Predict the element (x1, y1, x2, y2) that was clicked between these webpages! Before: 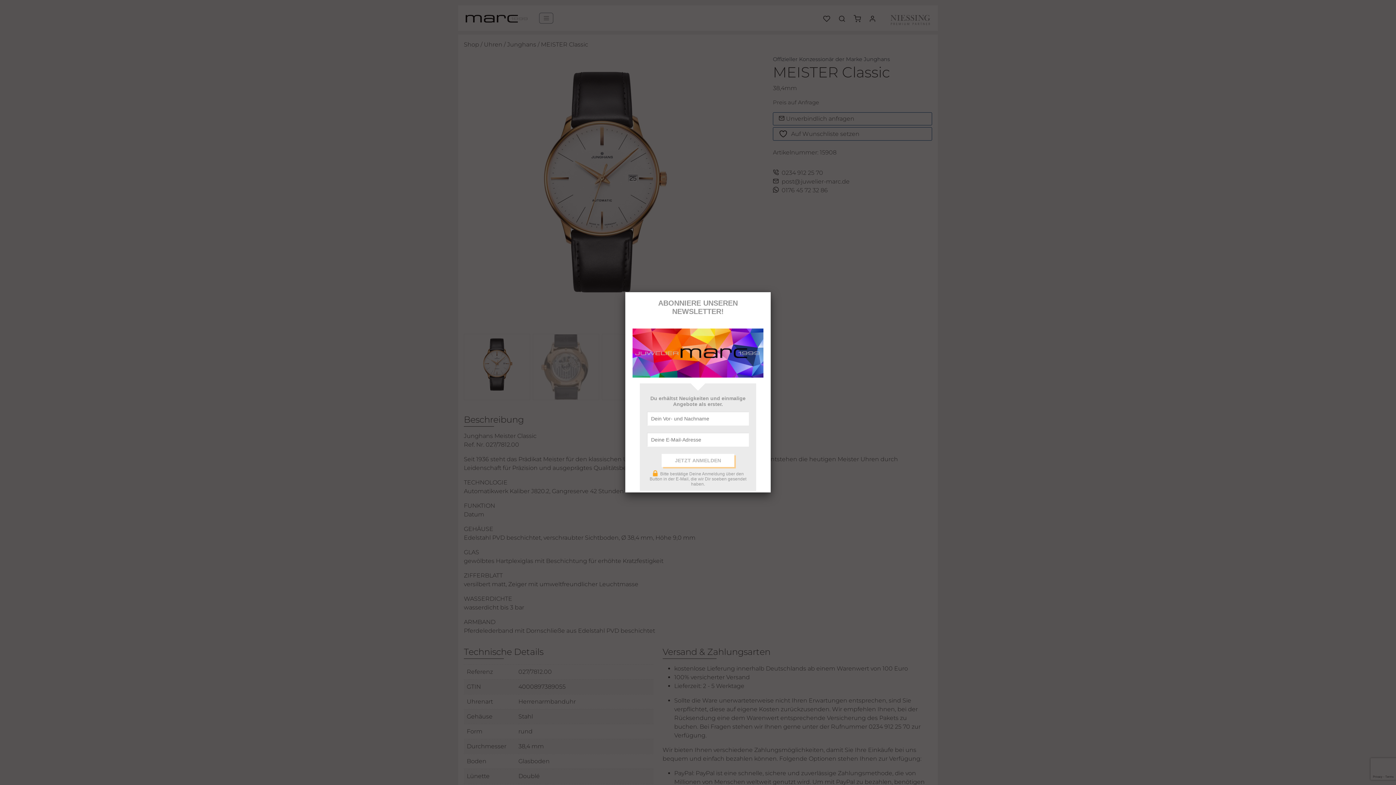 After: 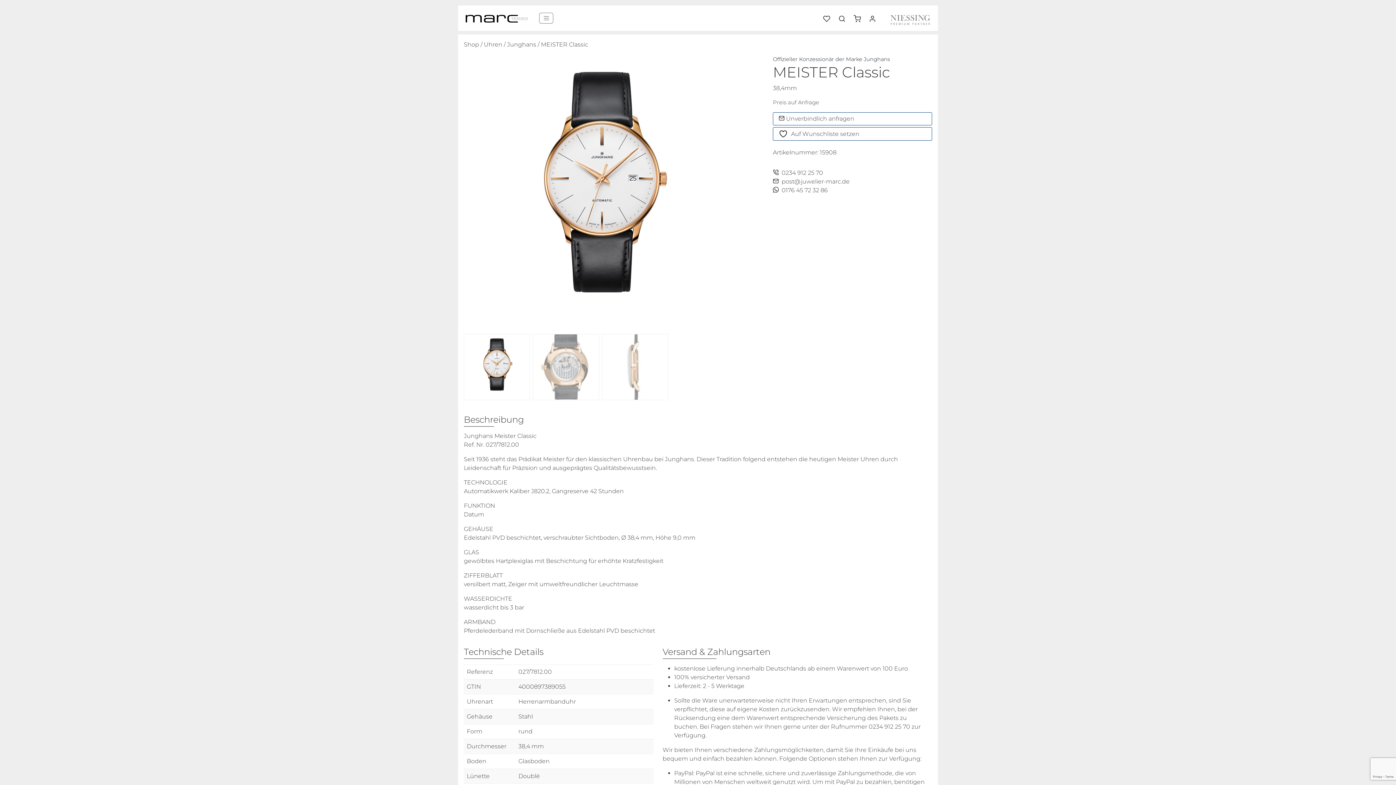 Action: bbox: (760, 292, 770, 303)